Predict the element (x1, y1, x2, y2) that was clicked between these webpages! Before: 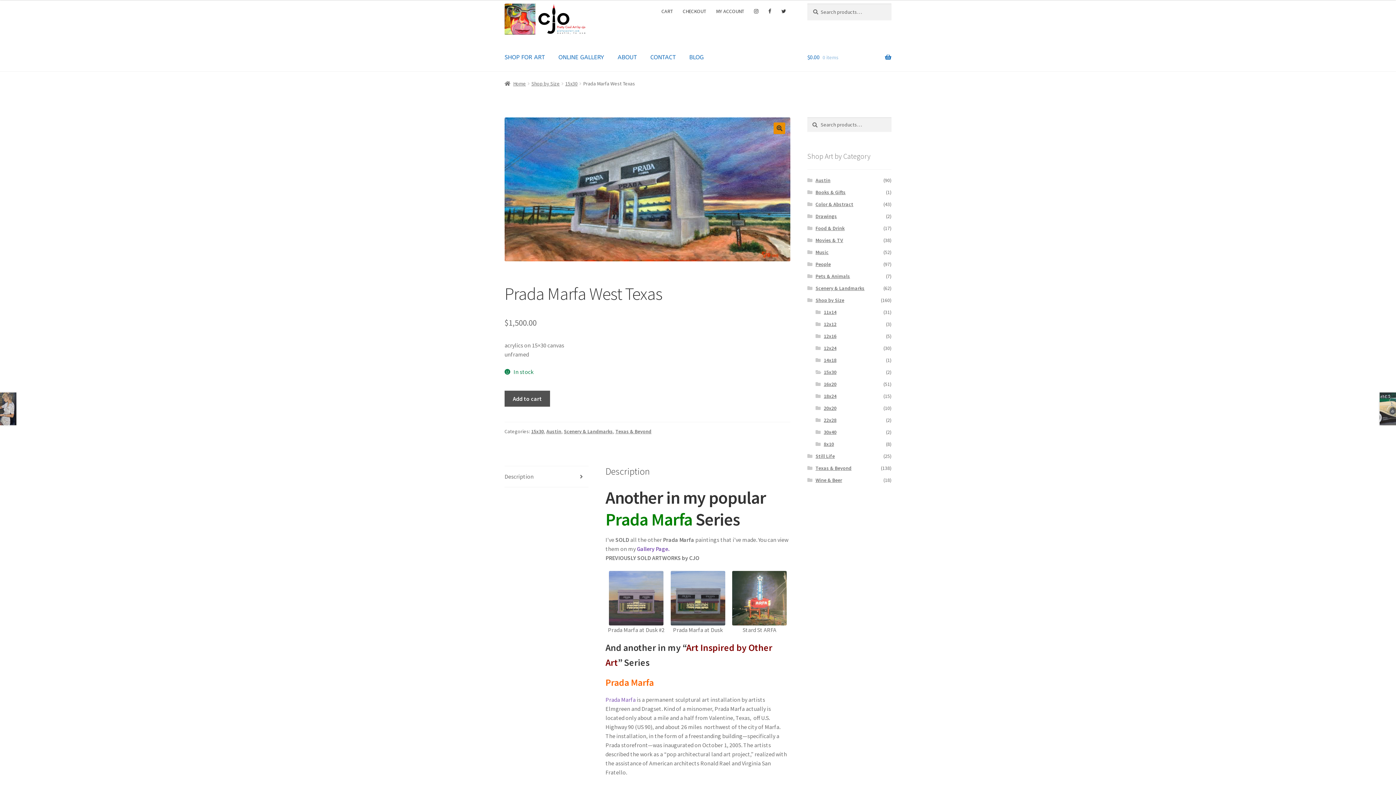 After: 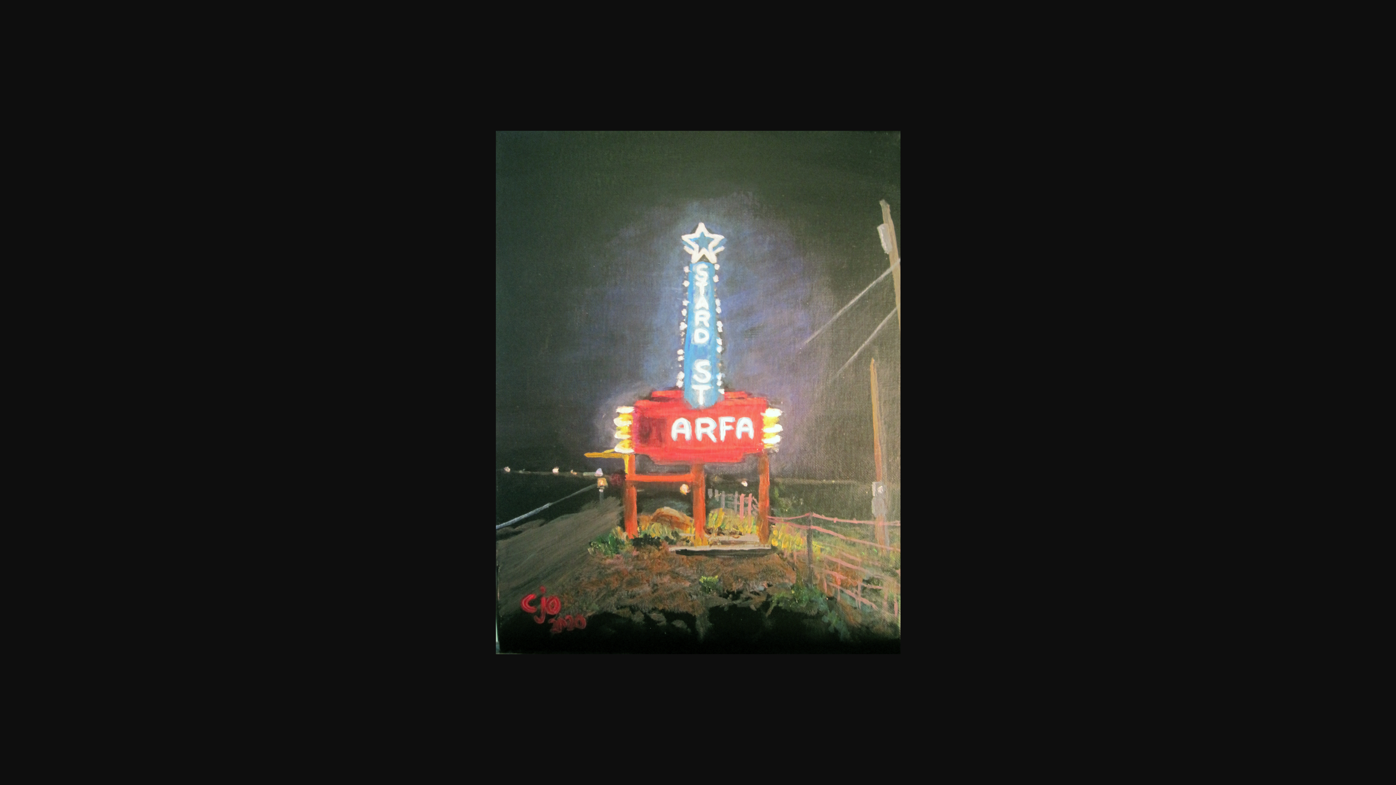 Action: bbox: (728, 571, 790, 625)